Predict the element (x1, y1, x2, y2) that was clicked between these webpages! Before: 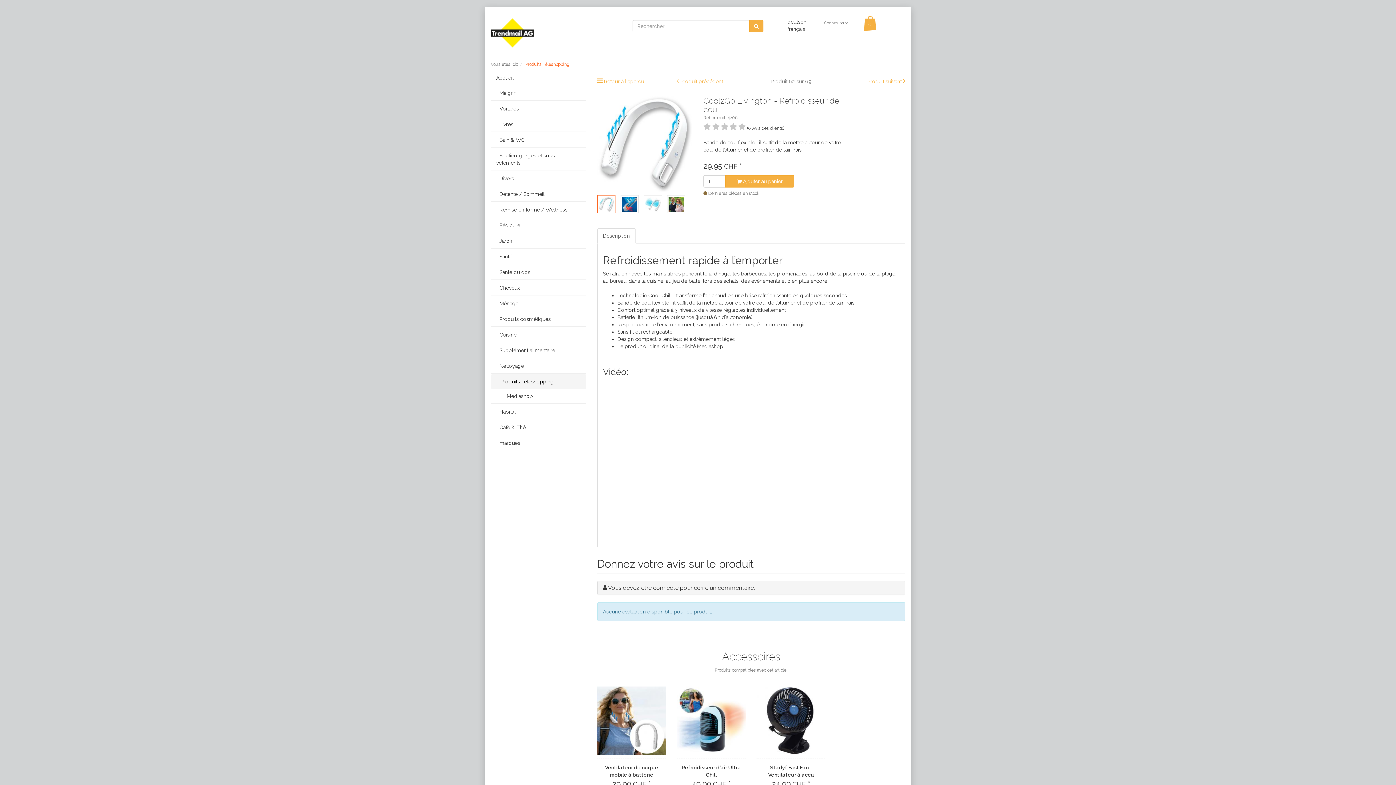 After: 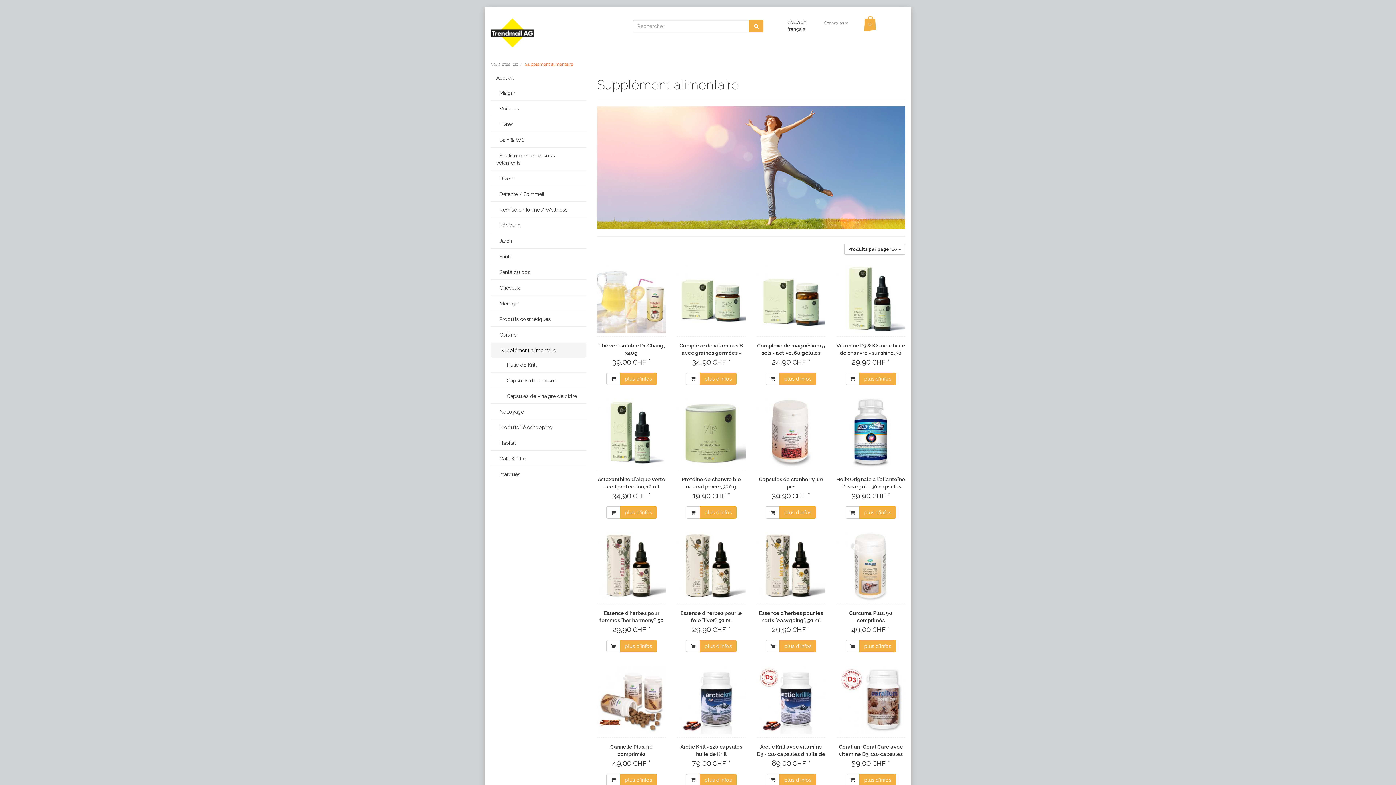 Action: bbox: (490, 343, 586, 357) label:  Supplément alimentaire